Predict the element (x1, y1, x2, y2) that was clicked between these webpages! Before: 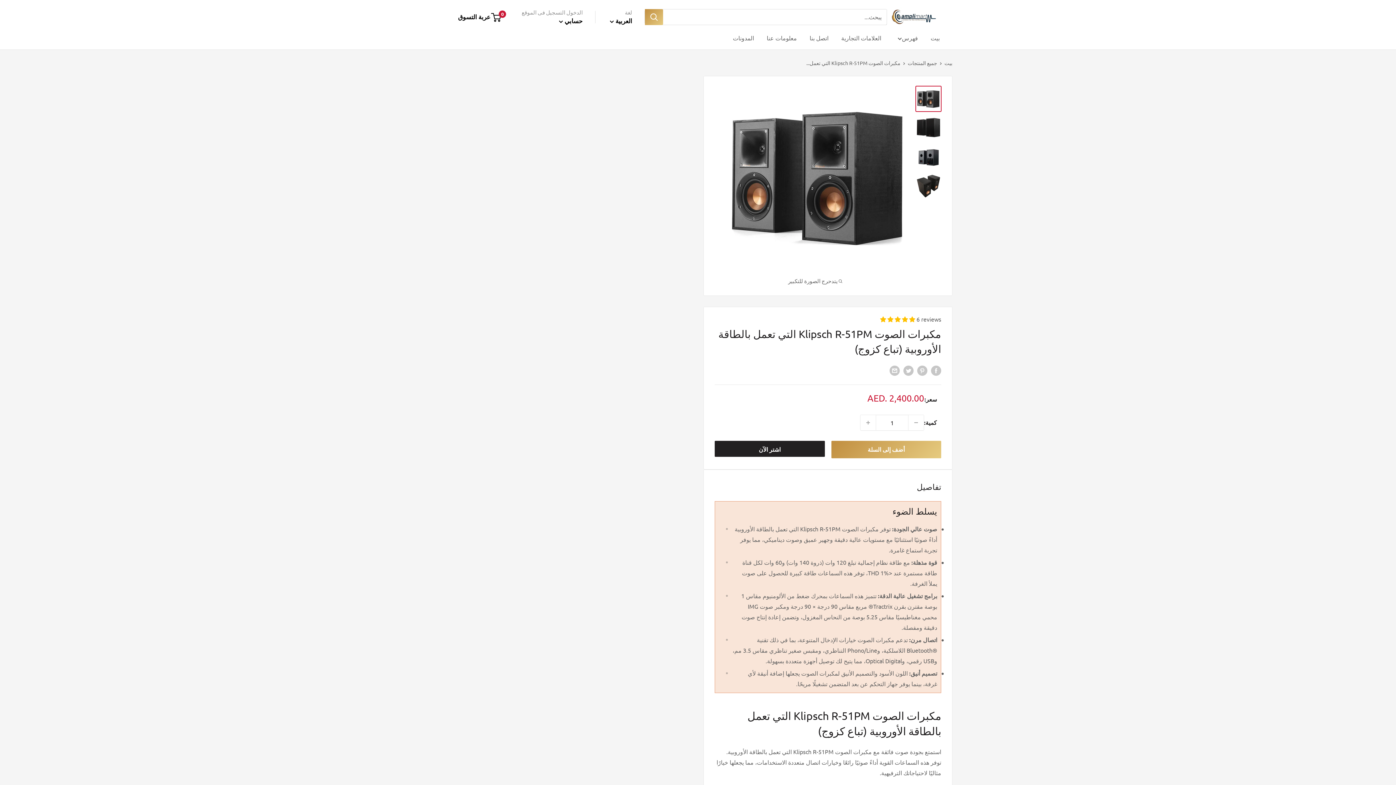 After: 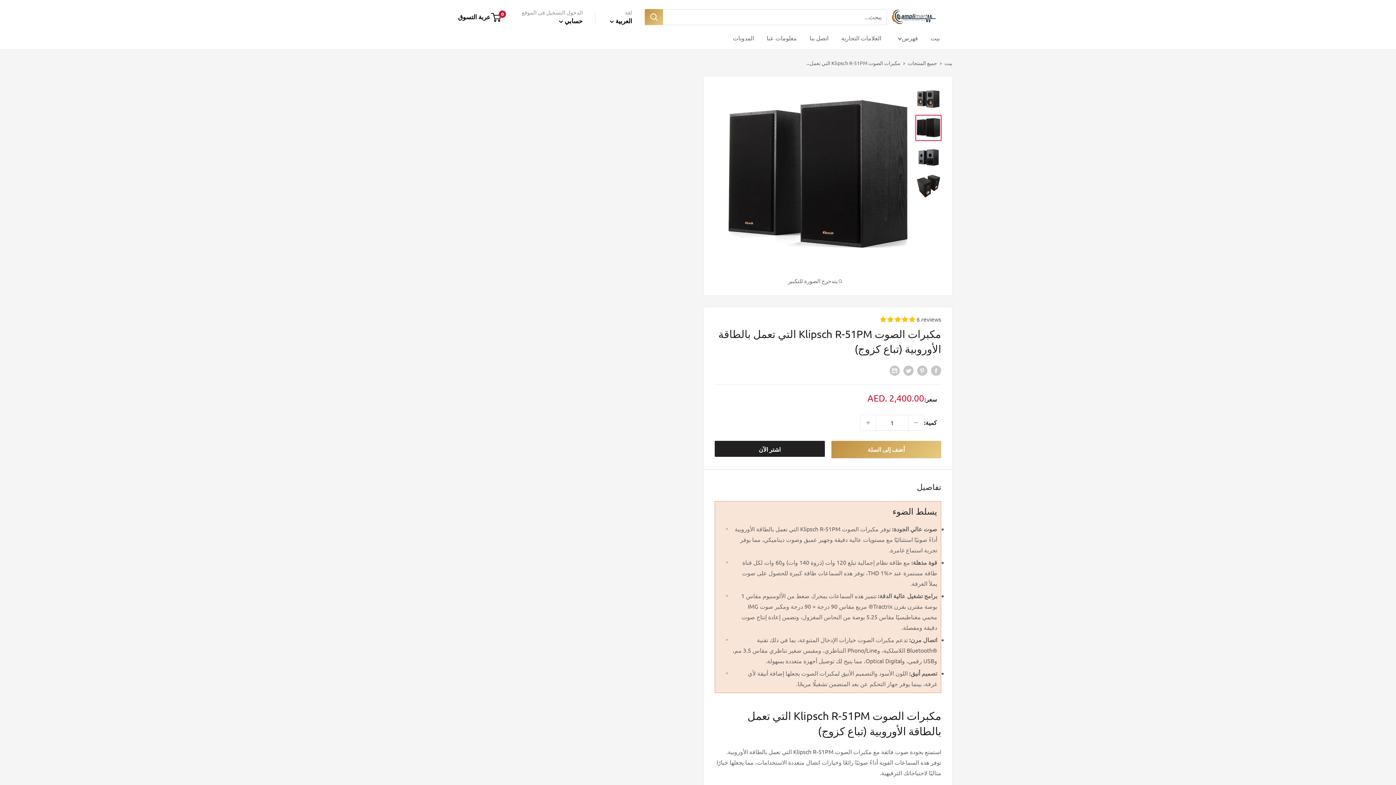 Action: bbox: (915, 114, 941, 141)